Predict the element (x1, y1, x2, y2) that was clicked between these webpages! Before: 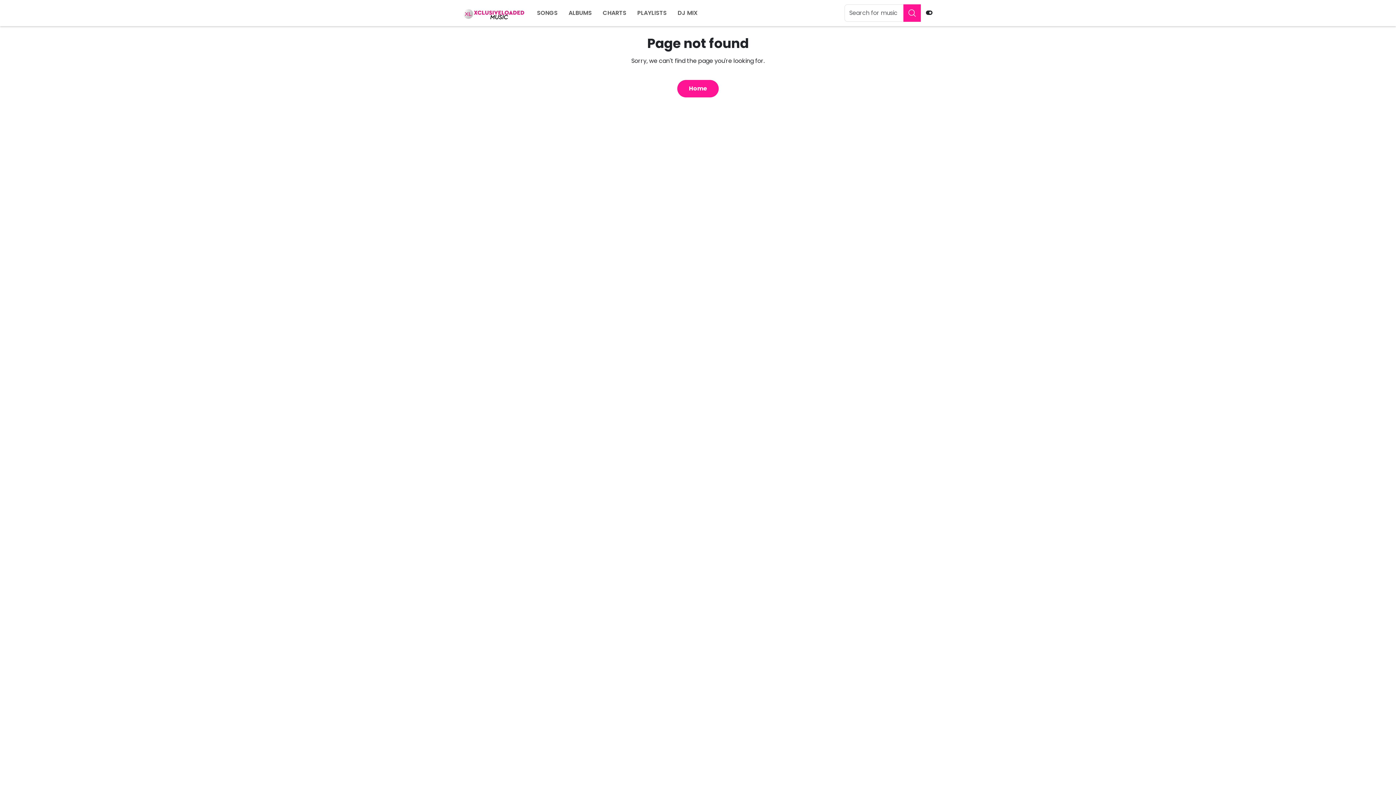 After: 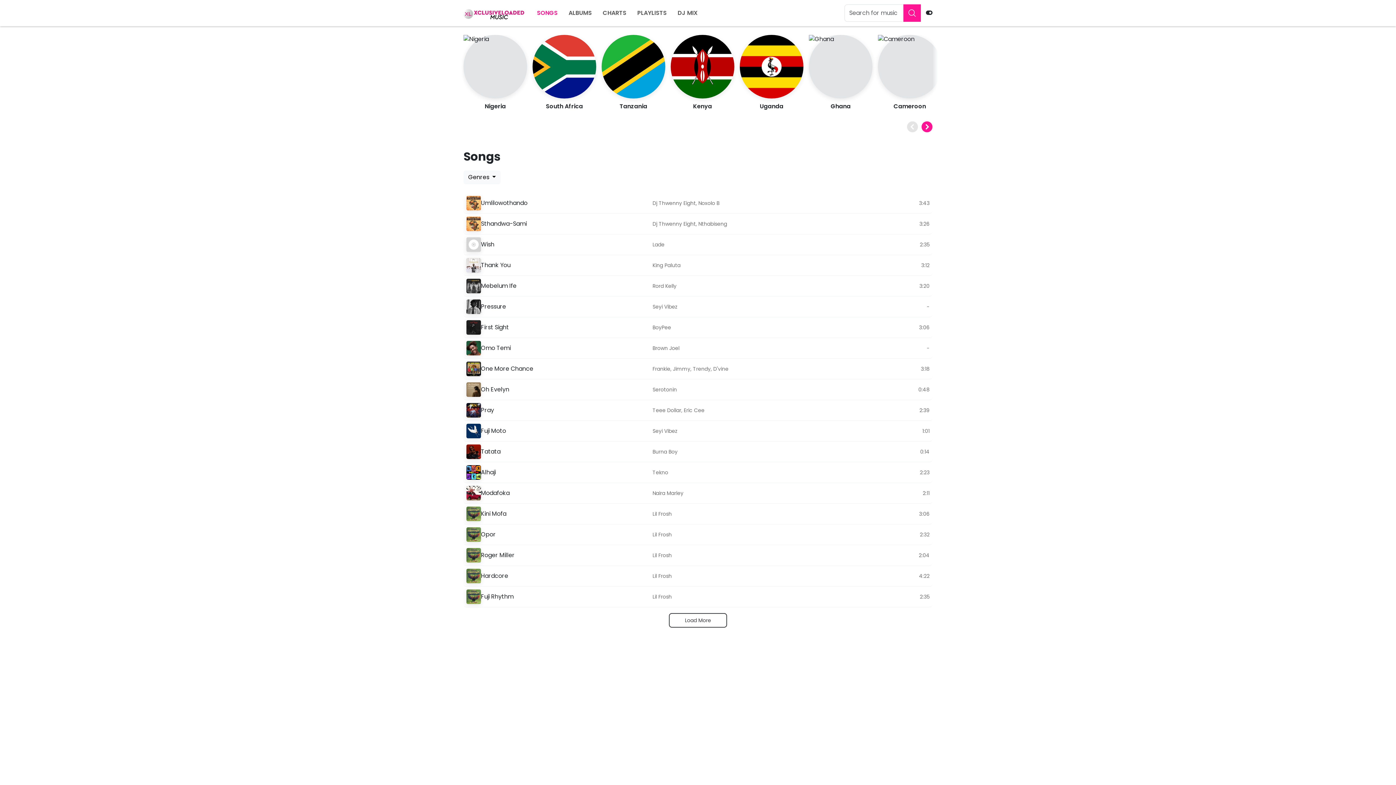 Action: bbox: (531, 6, 563, 20) label: SONGS